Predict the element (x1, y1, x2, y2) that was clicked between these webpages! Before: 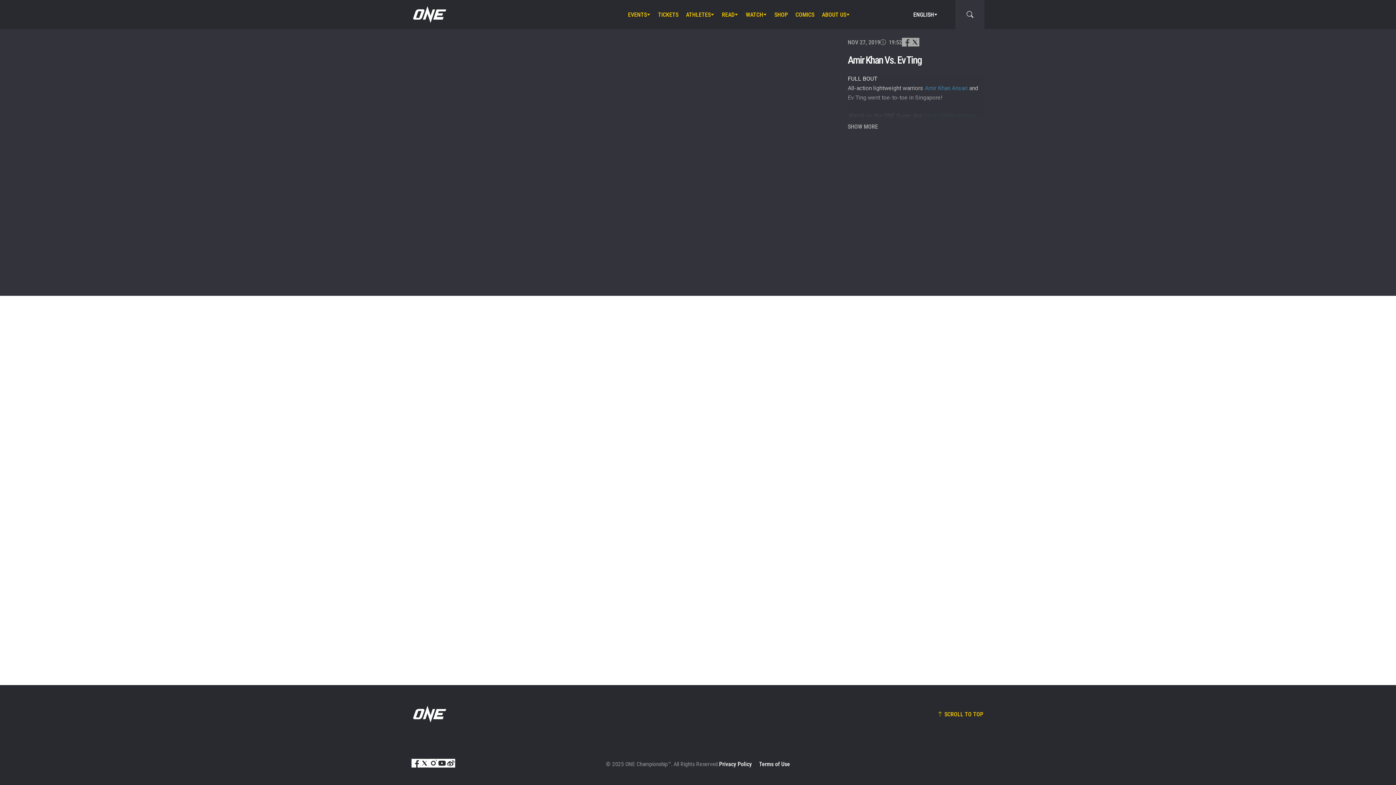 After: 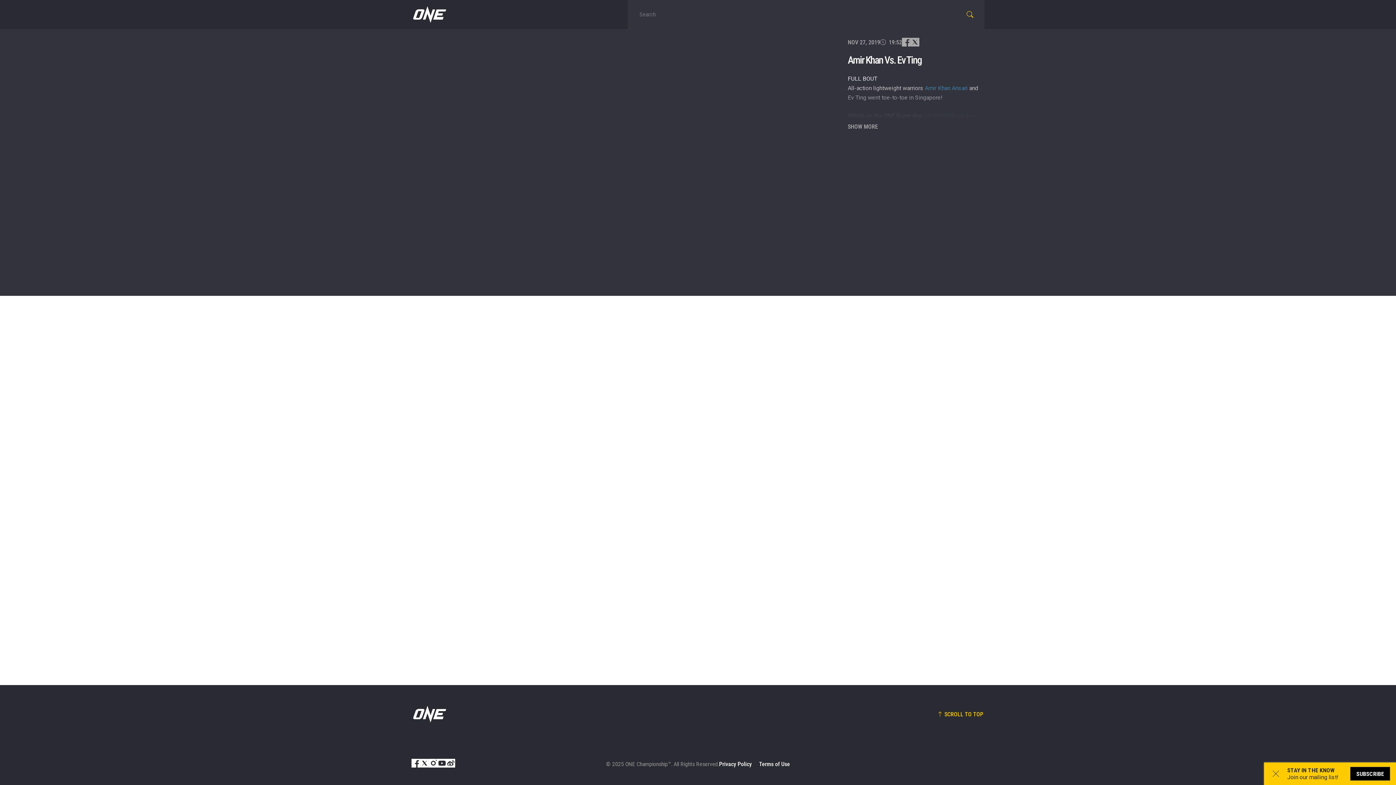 Action: bbox: (955, 0, 984, 29)